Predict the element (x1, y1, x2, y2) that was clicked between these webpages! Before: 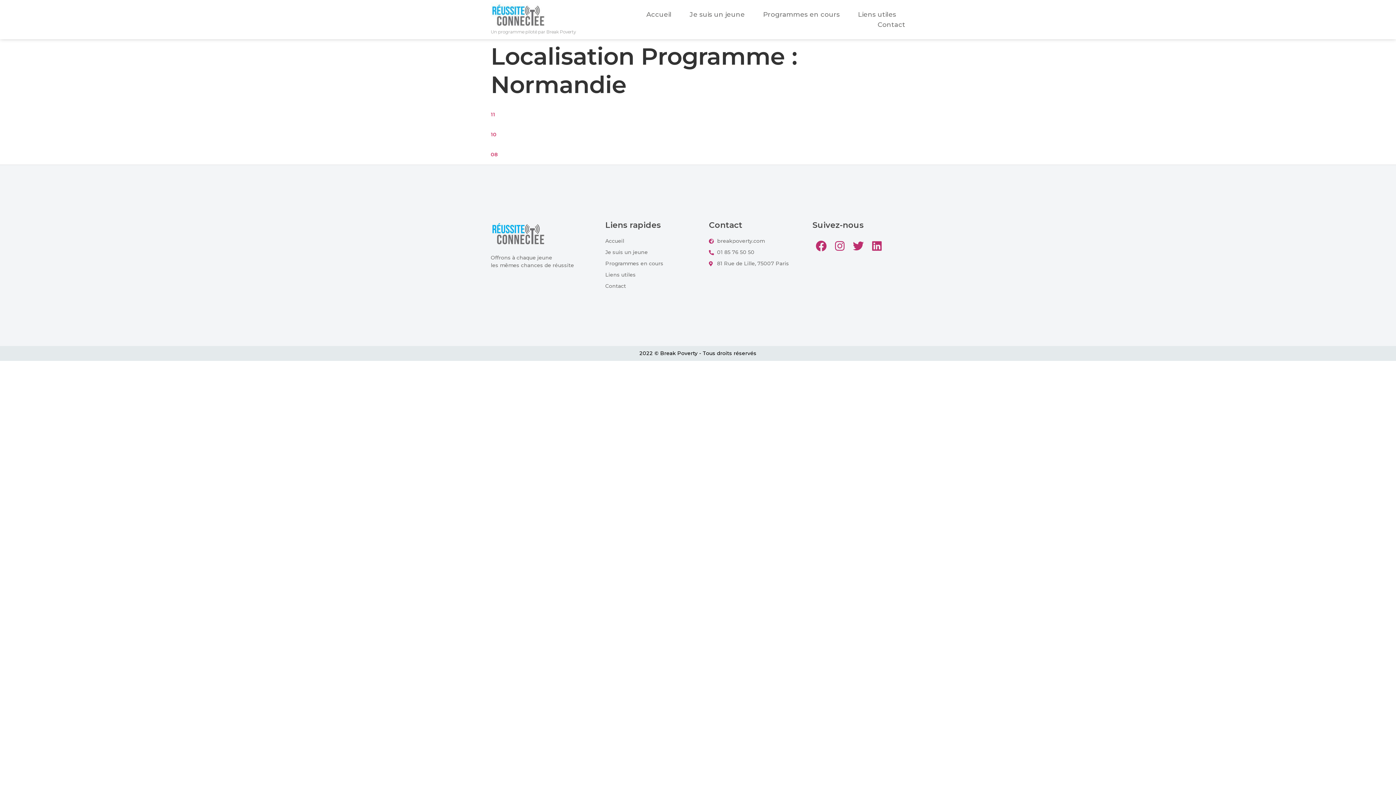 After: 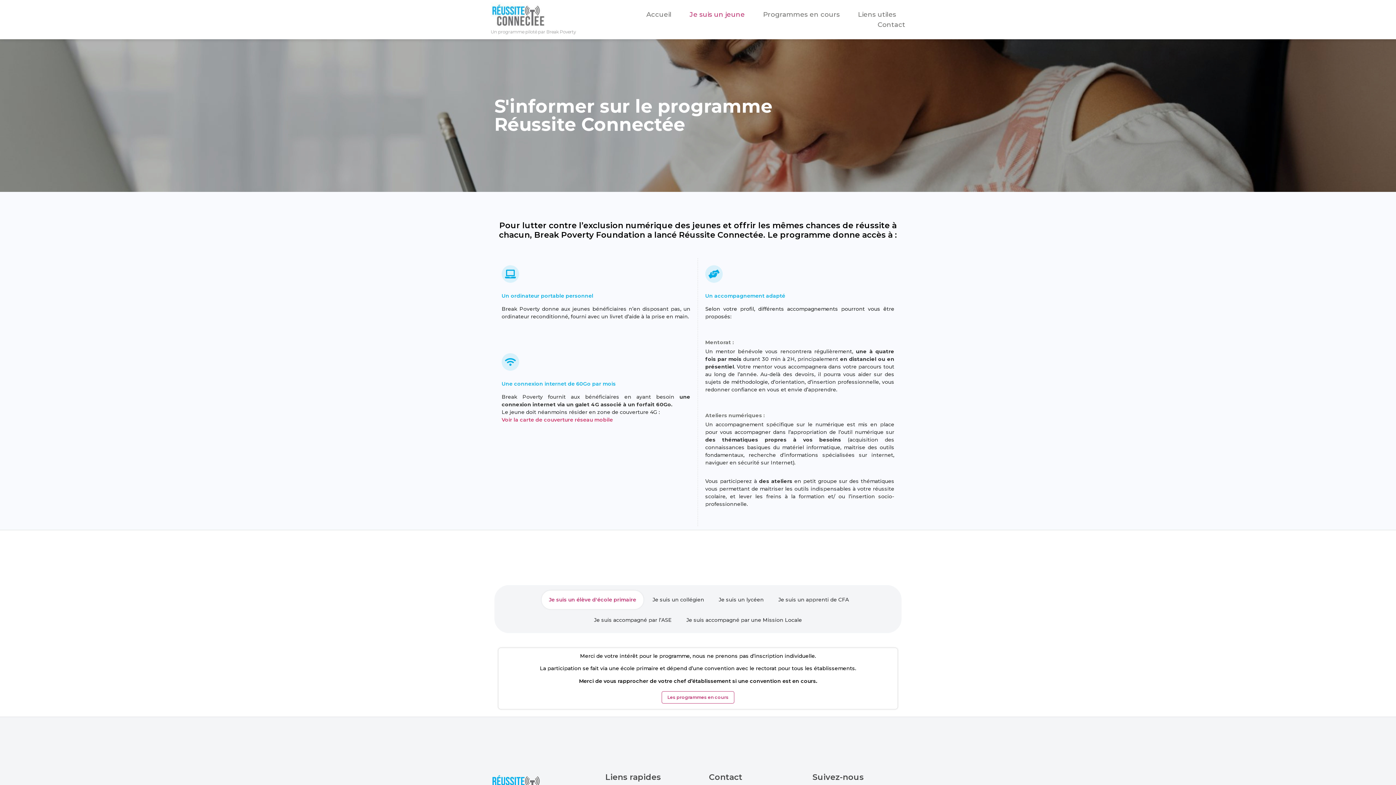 Action: bbox: (689, 9, 745, 19) label: Je suis un jeune